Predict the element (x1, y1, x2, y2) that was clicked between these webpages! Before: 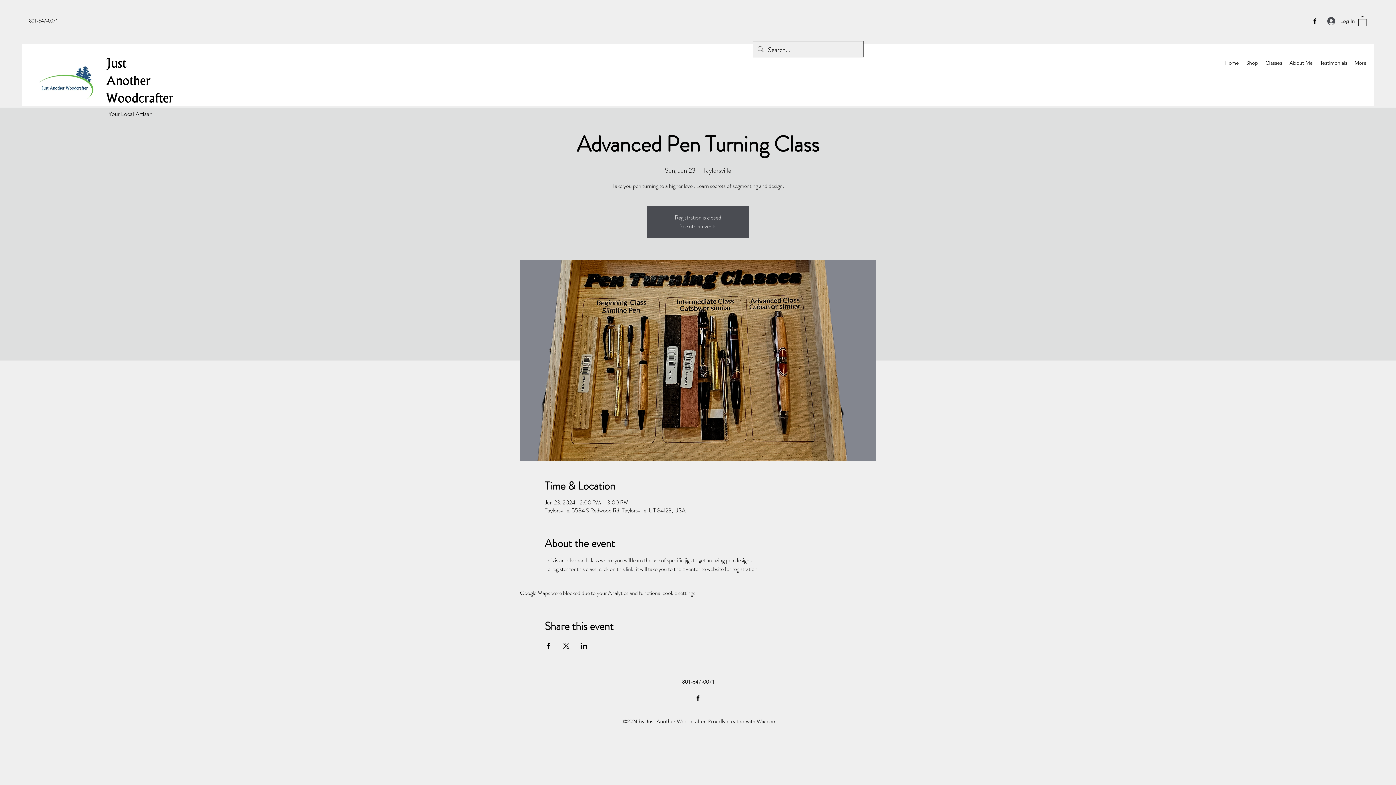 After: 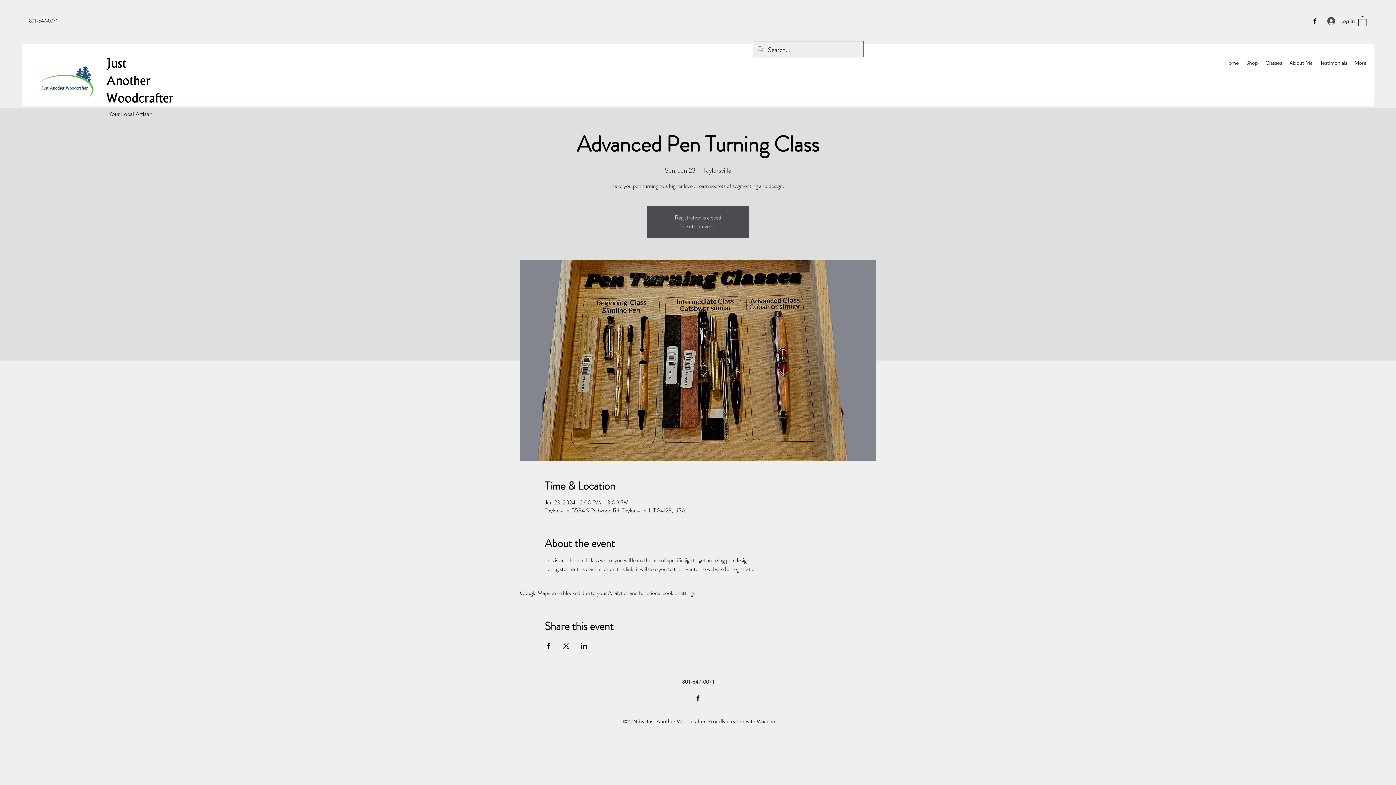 Action: bbox: (544, 643, 551, 648) label: Share event on Facebook